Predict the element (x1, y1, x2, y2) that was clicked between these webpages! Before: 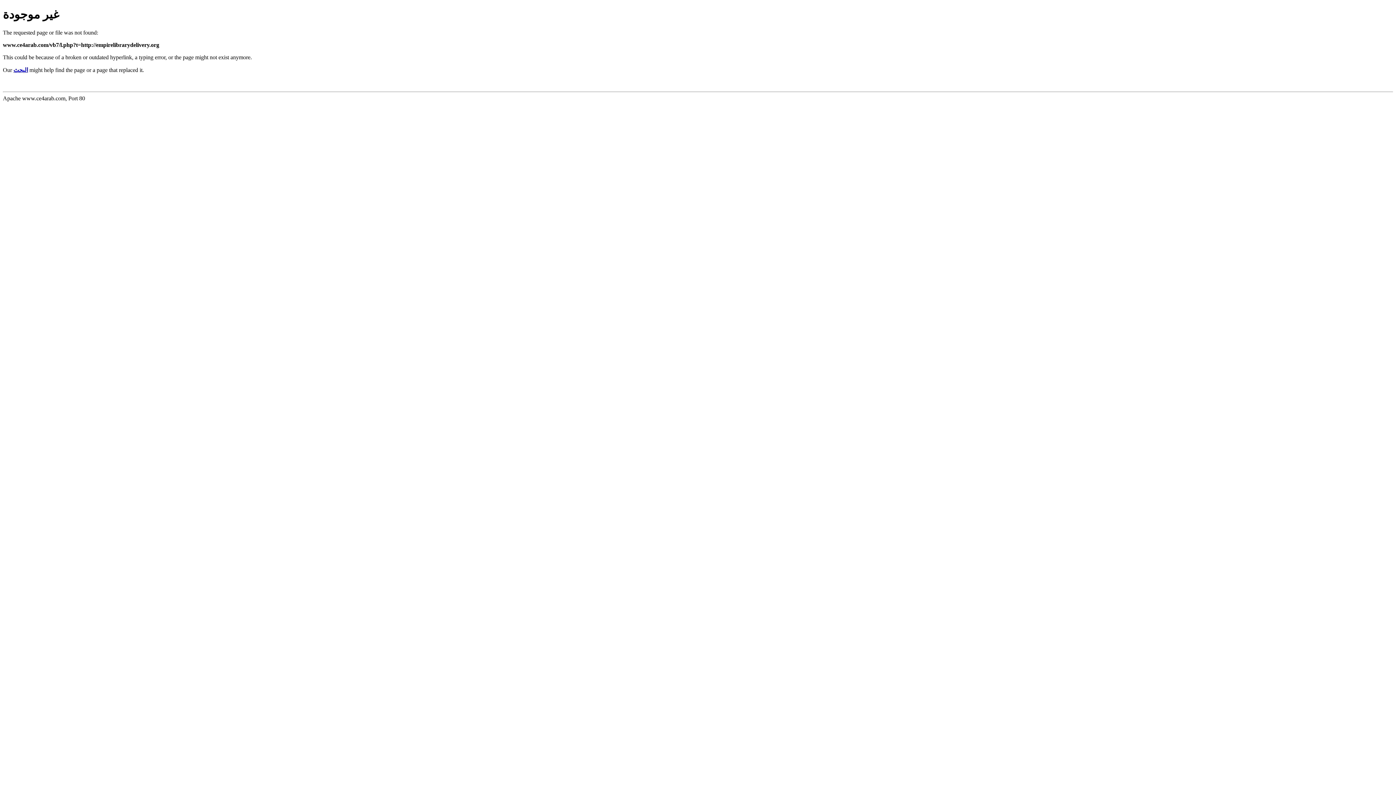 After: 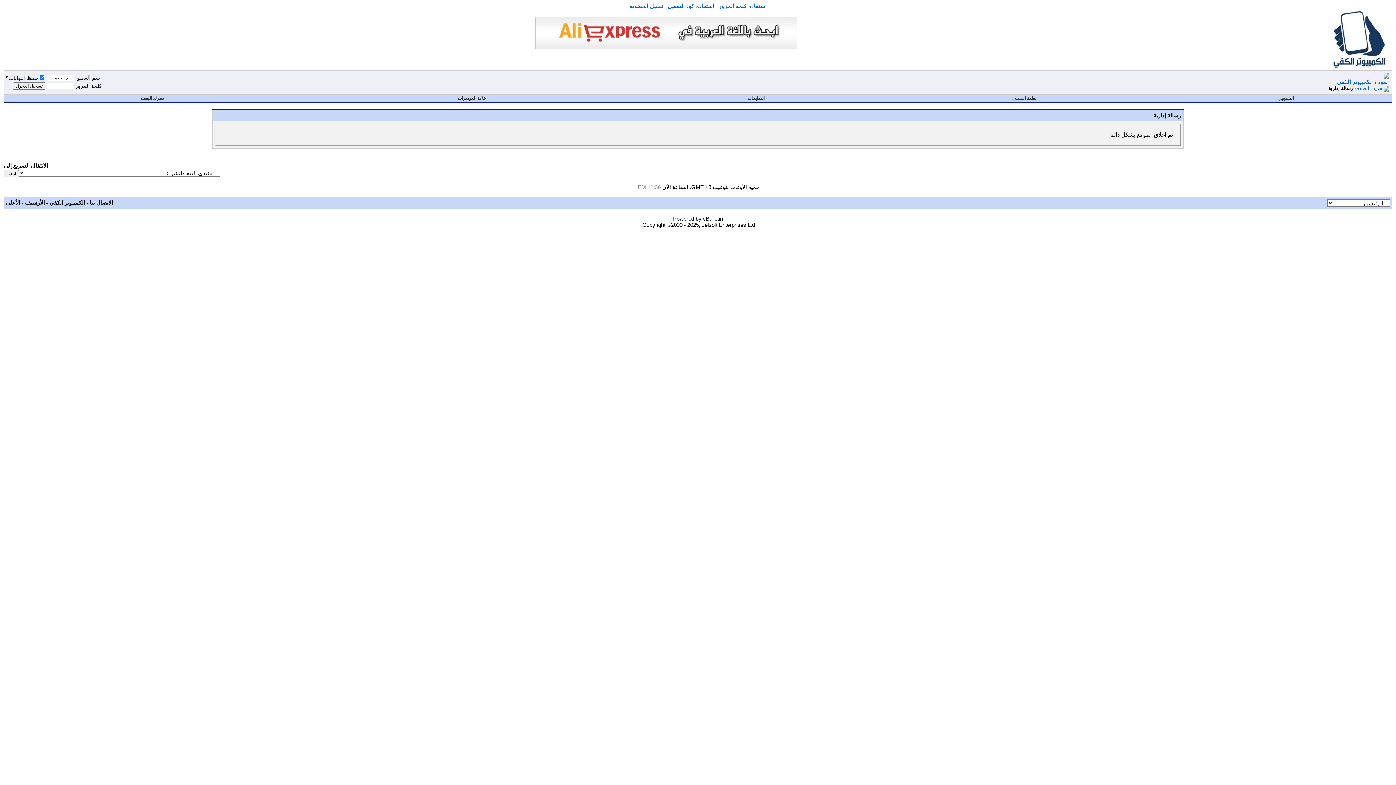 Action: label: البحث bbox: (13, 66, 28, 73)